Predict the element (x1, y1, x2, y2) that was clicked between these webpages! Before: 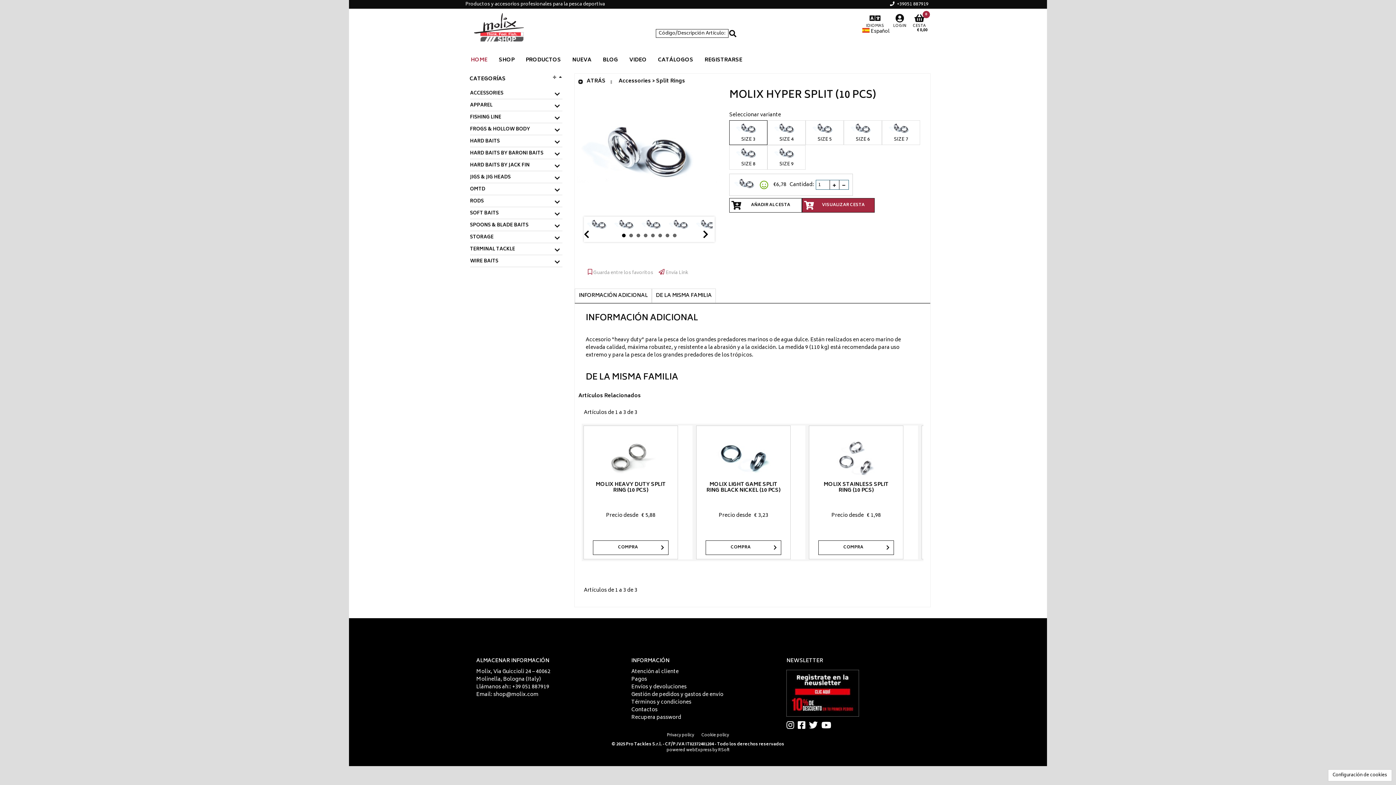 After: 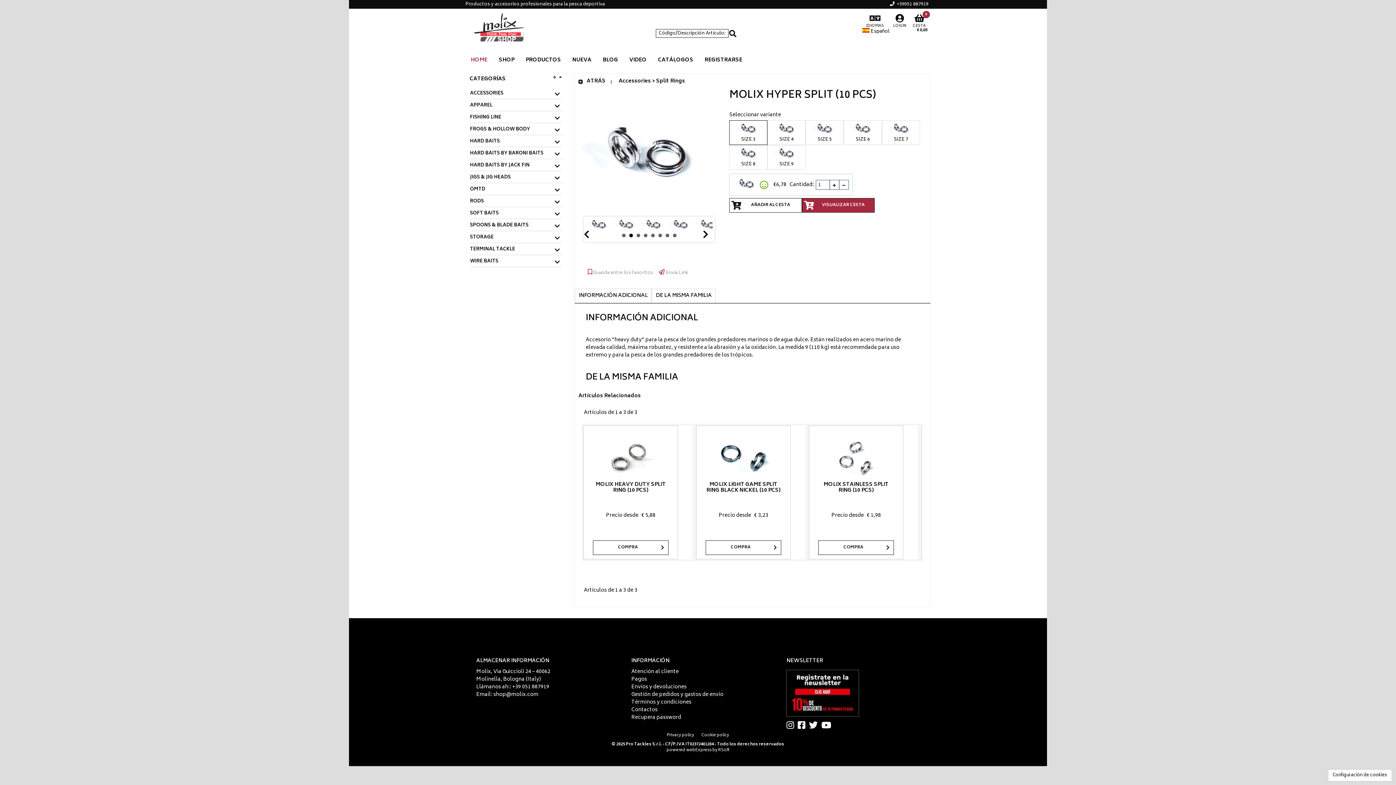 Action: label: Next bbox: (690, 232, 708, 241)